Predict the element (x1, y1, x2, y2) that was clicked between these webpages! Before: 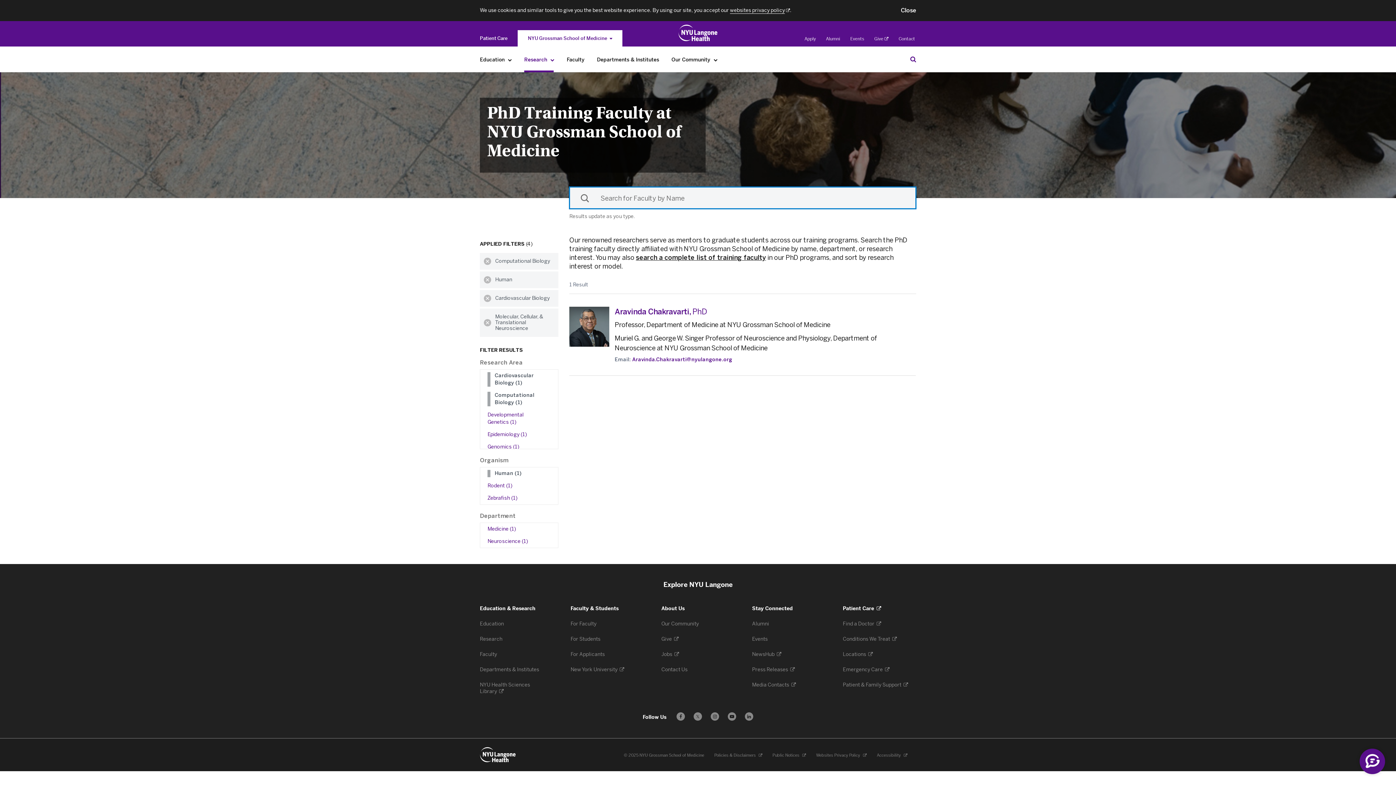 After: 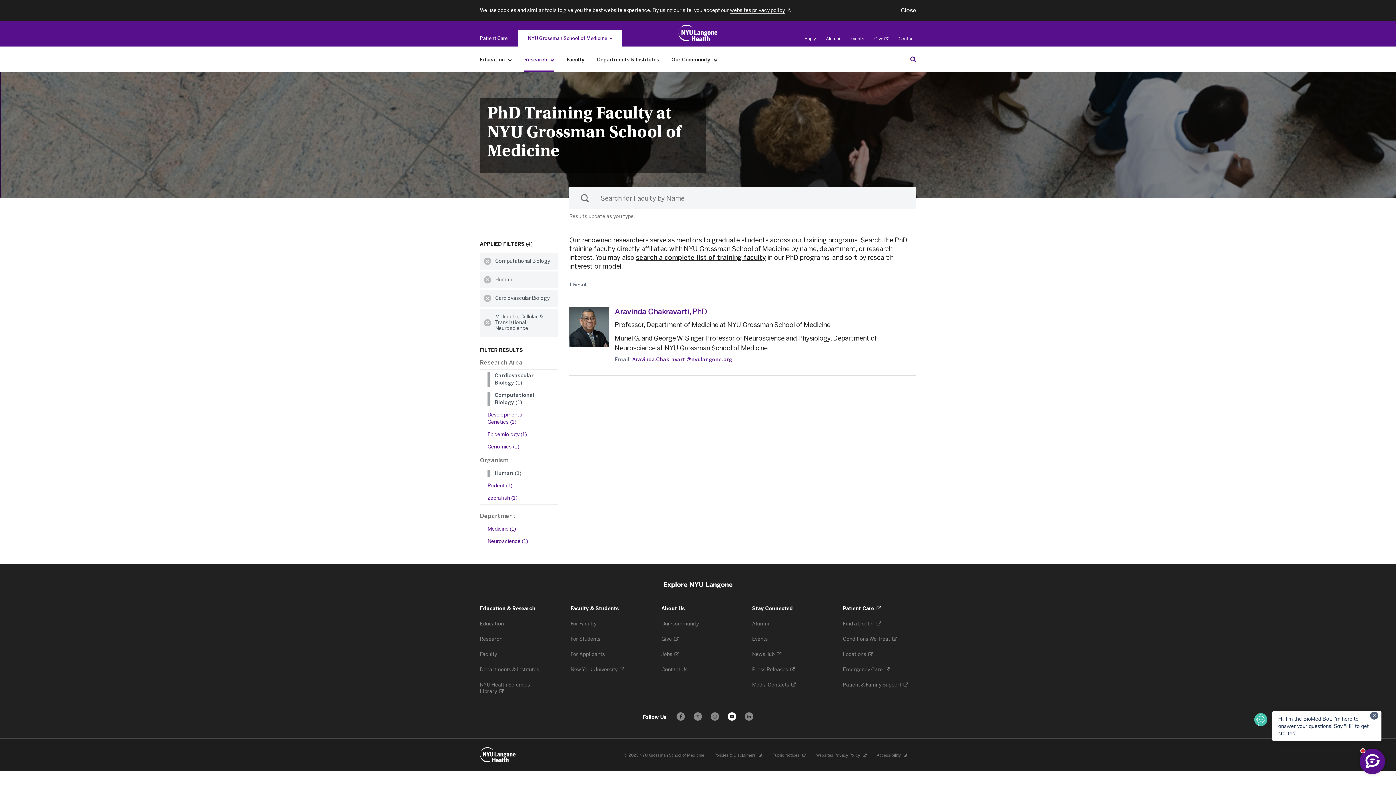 Action: bbox: (728, 712, 736, 721) label: Subscribe to our YouTube channel - Opens in a new window